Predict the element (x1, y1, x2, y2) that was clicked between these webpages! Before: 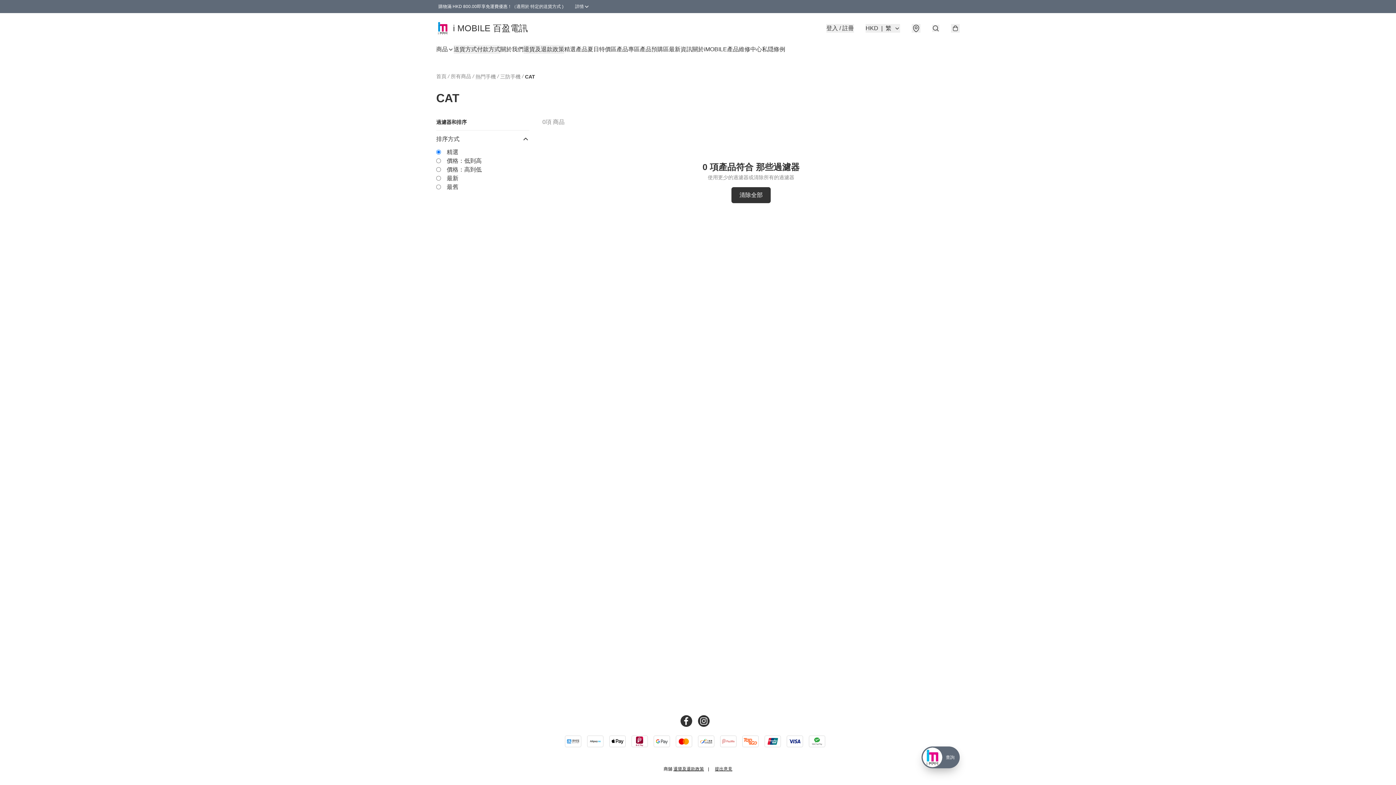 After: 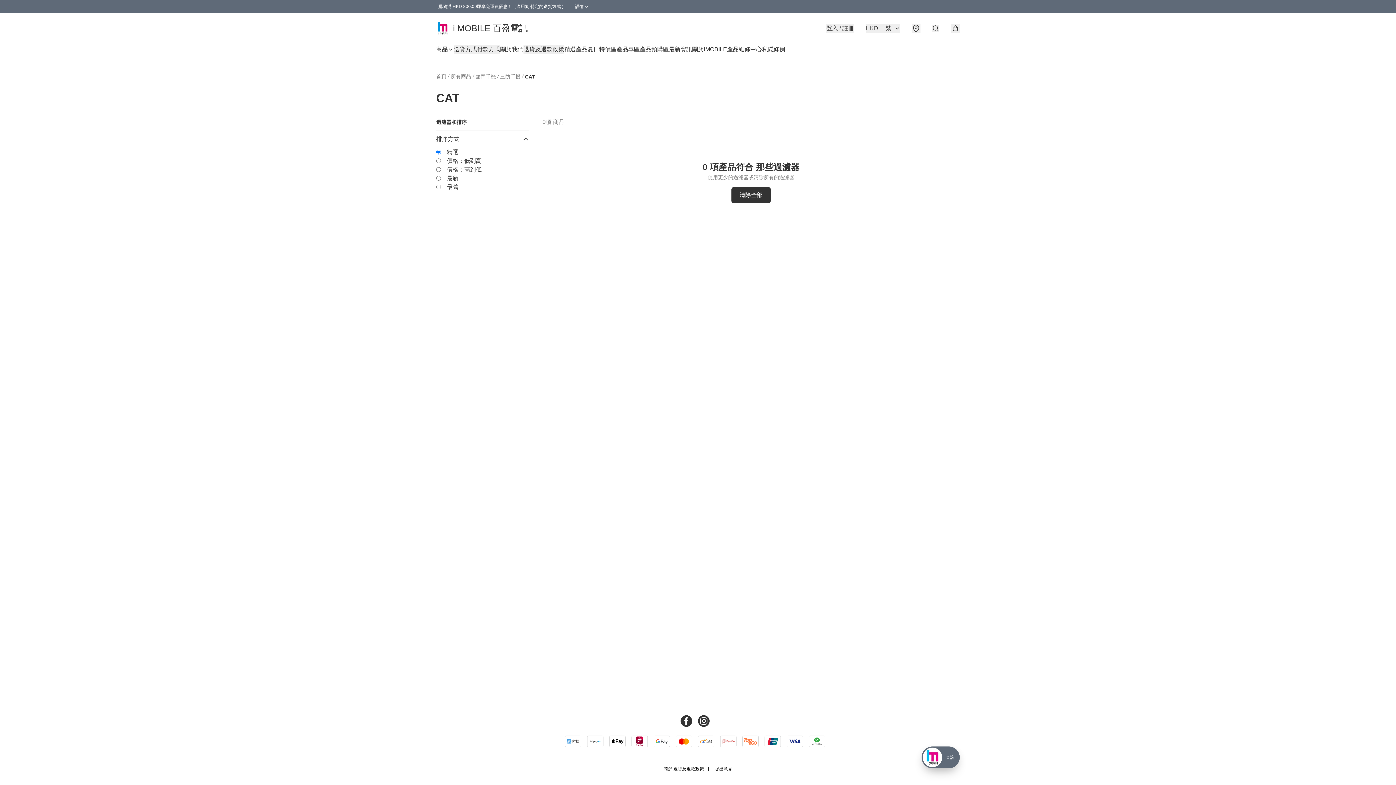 Action: bbox: (731, 187, 770, 203) label: 清除全部